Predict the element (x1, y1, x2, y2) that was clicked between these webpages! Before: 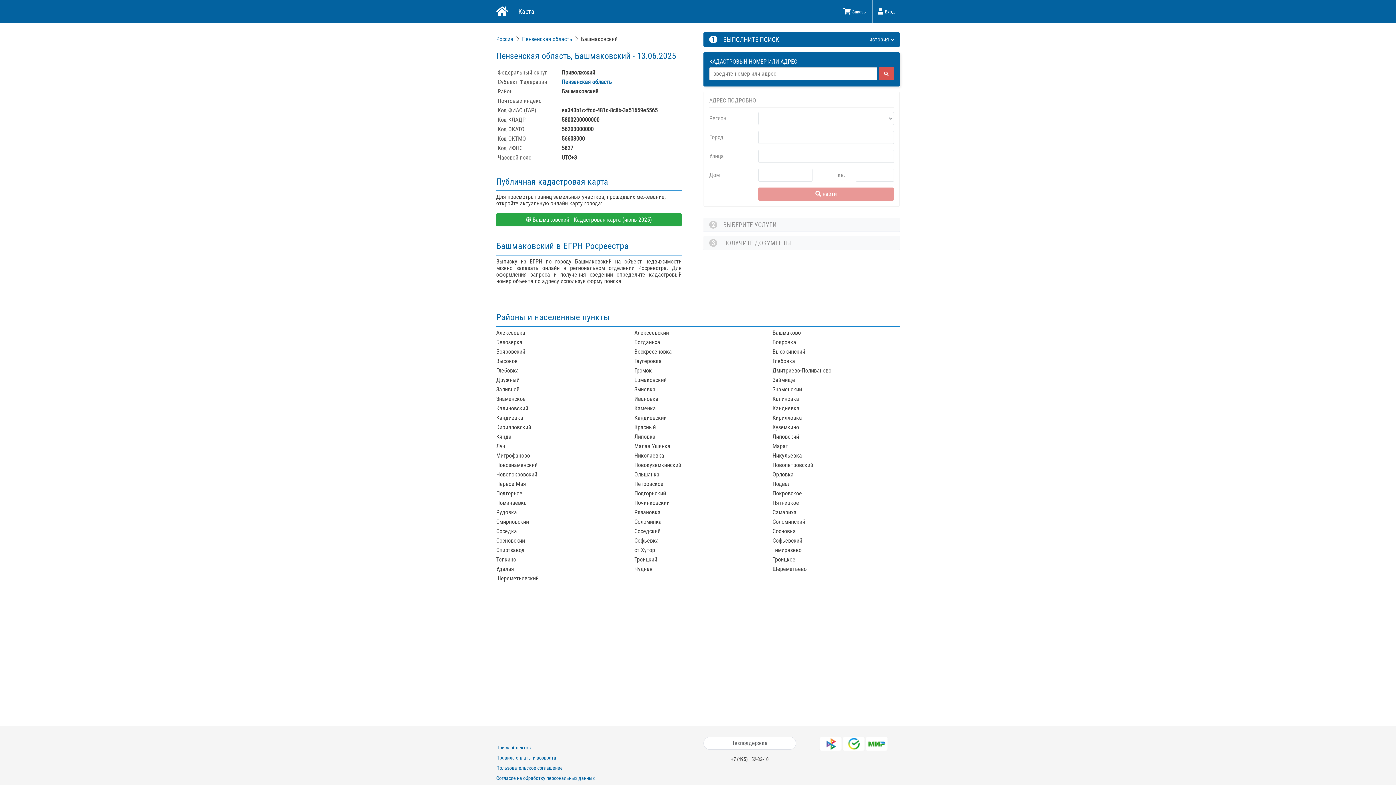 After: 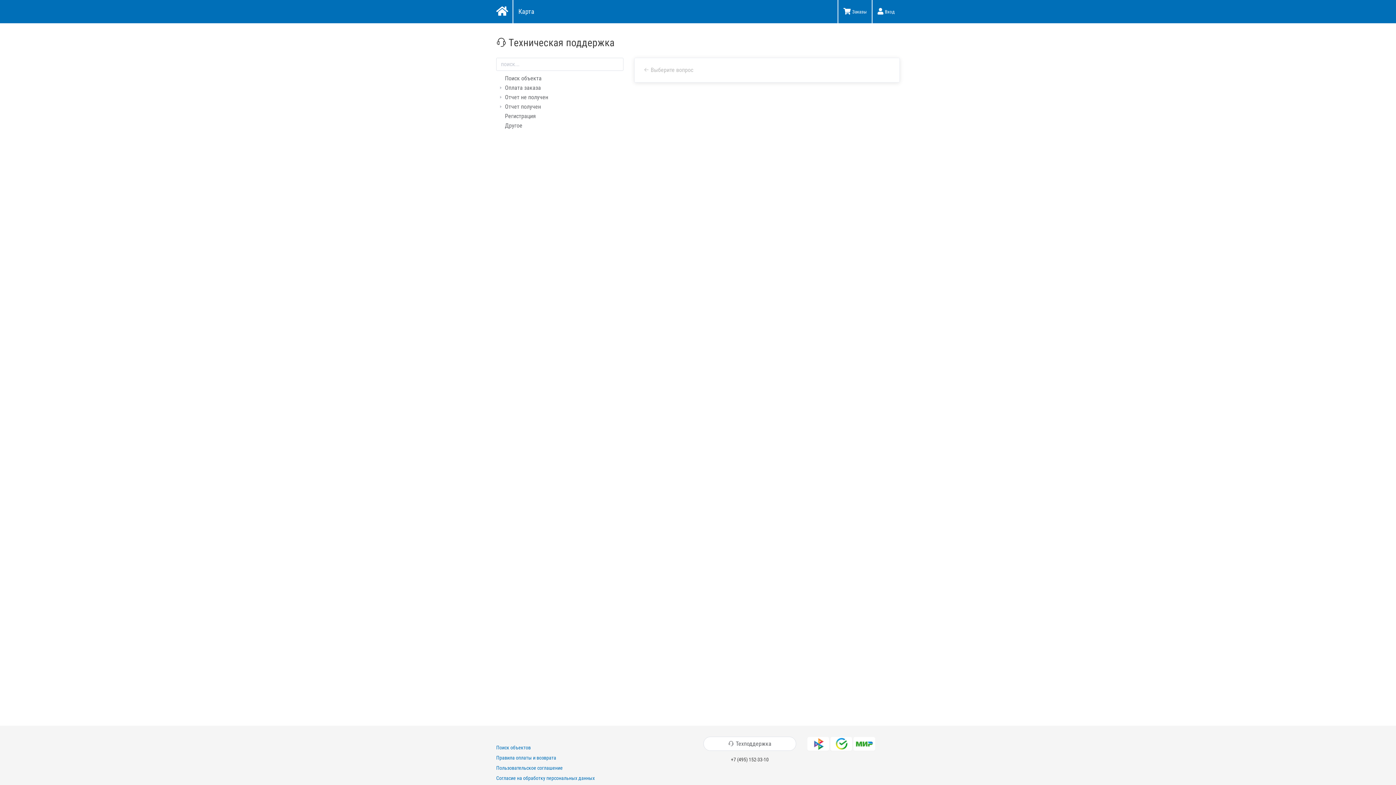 Action: label: Техподдержка bbox: (703, 737, 796, 750)